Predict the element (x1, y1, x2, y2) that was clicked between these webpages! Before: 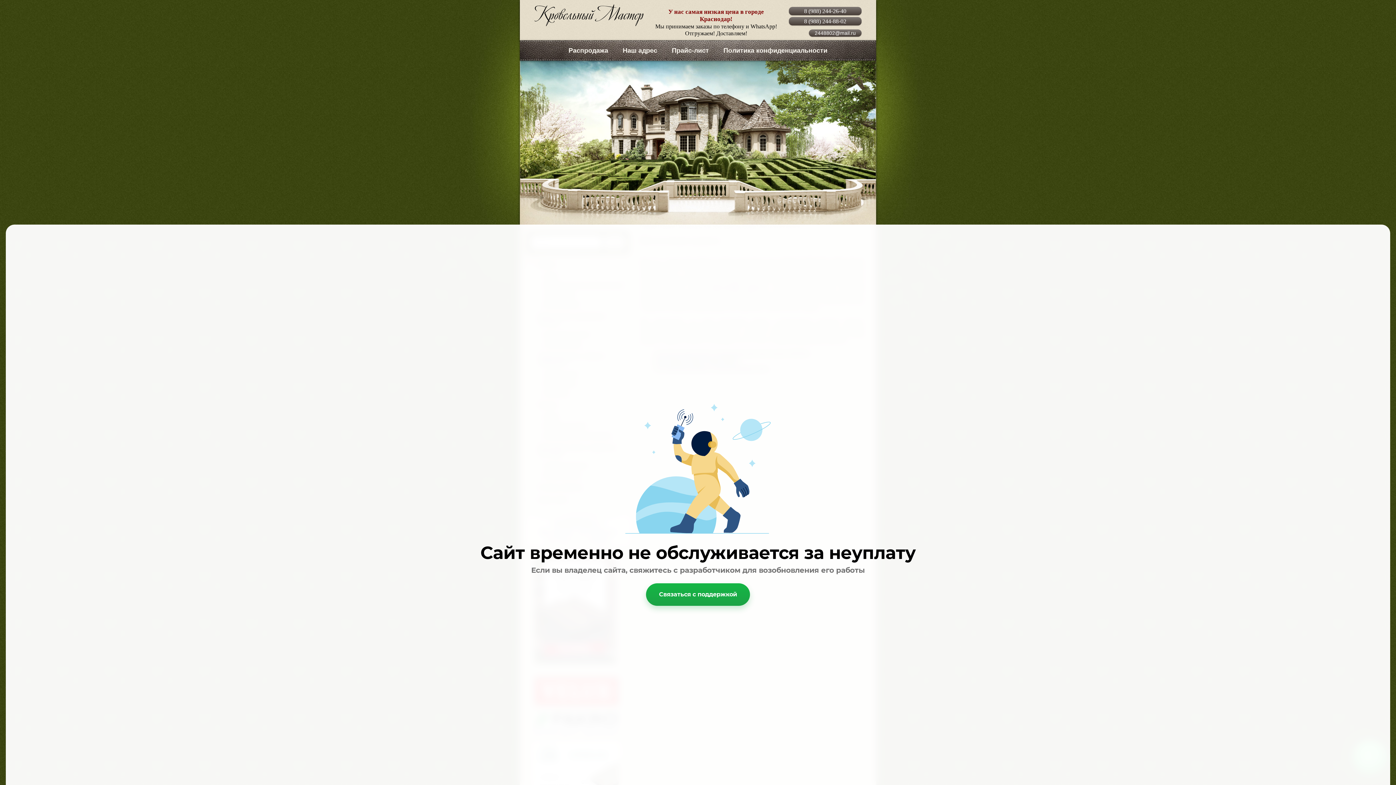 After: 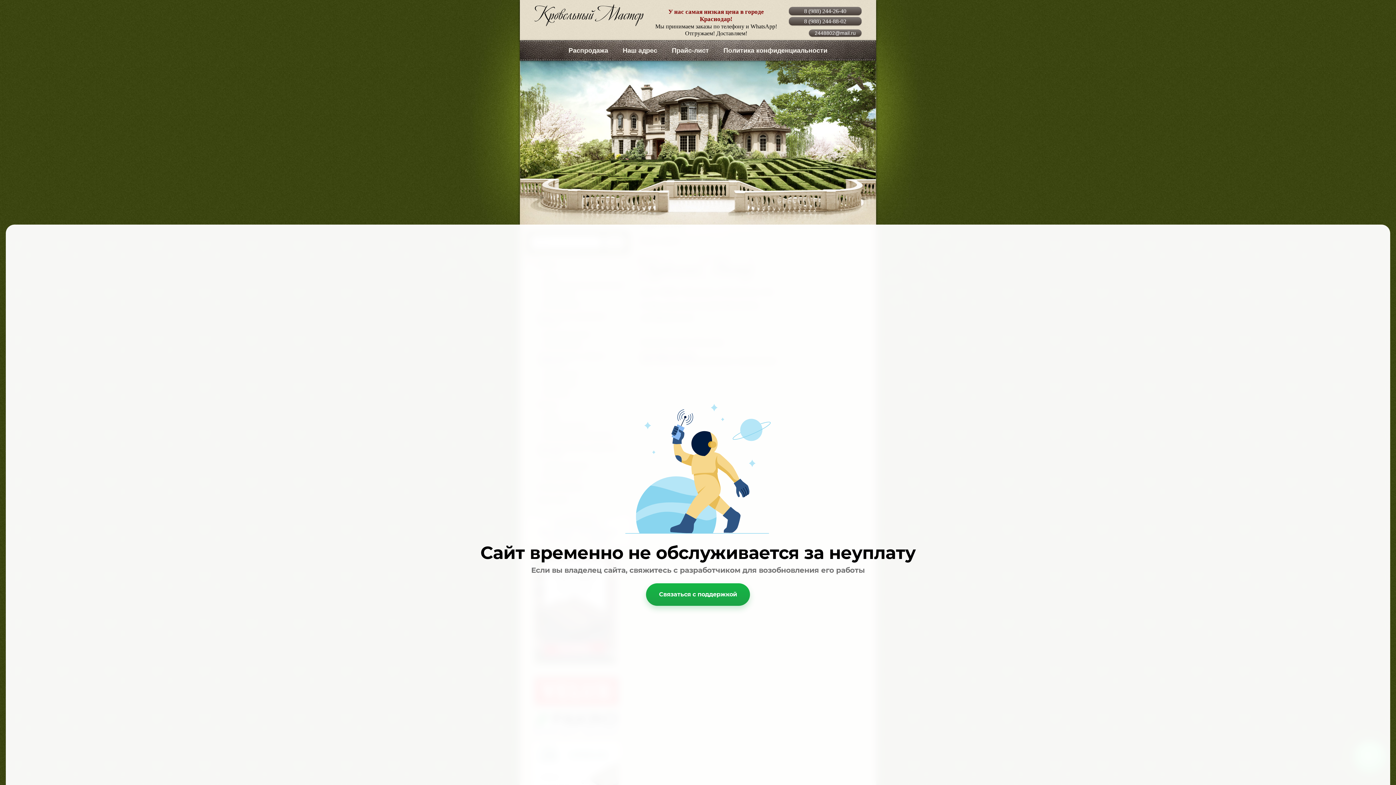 Action: label: Наш адрес bbox: (615, 41, 664, 59)